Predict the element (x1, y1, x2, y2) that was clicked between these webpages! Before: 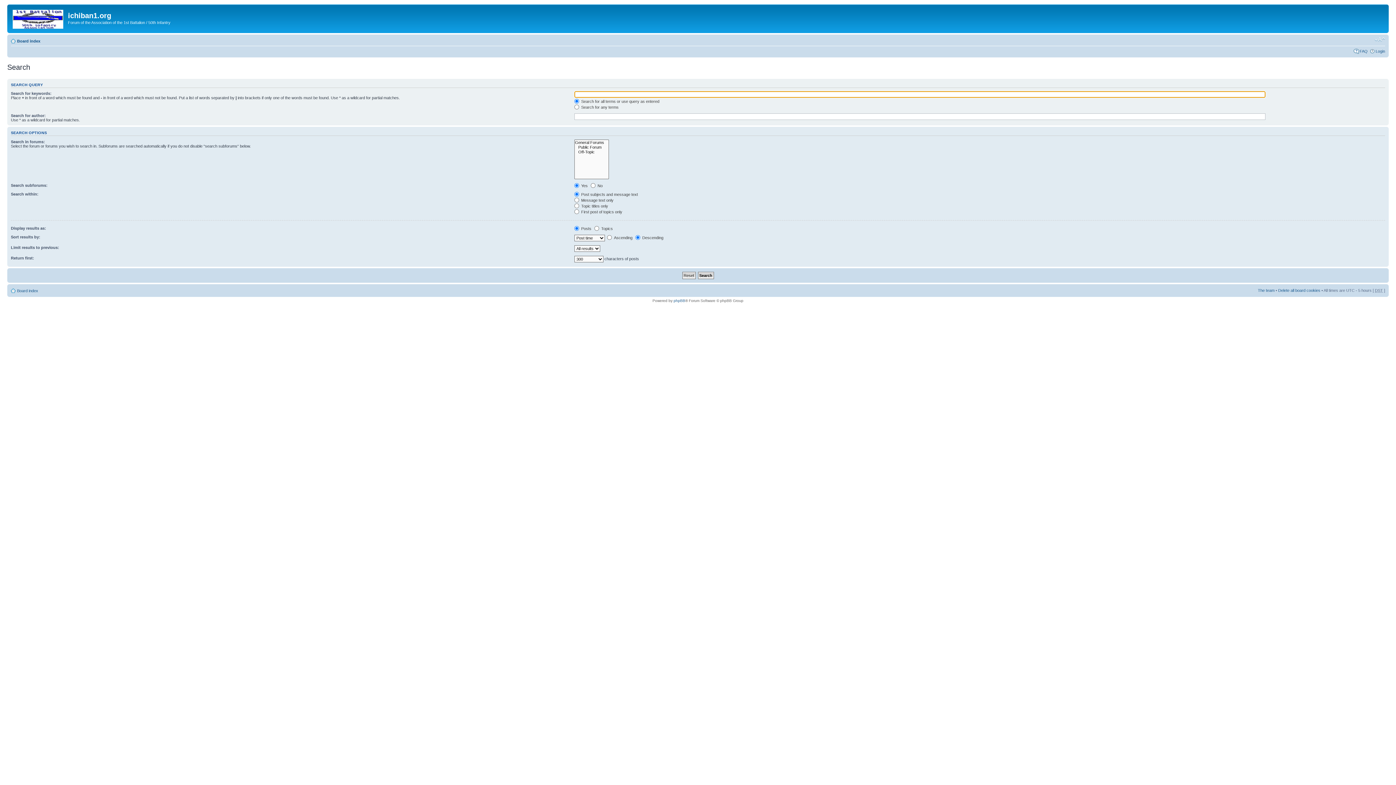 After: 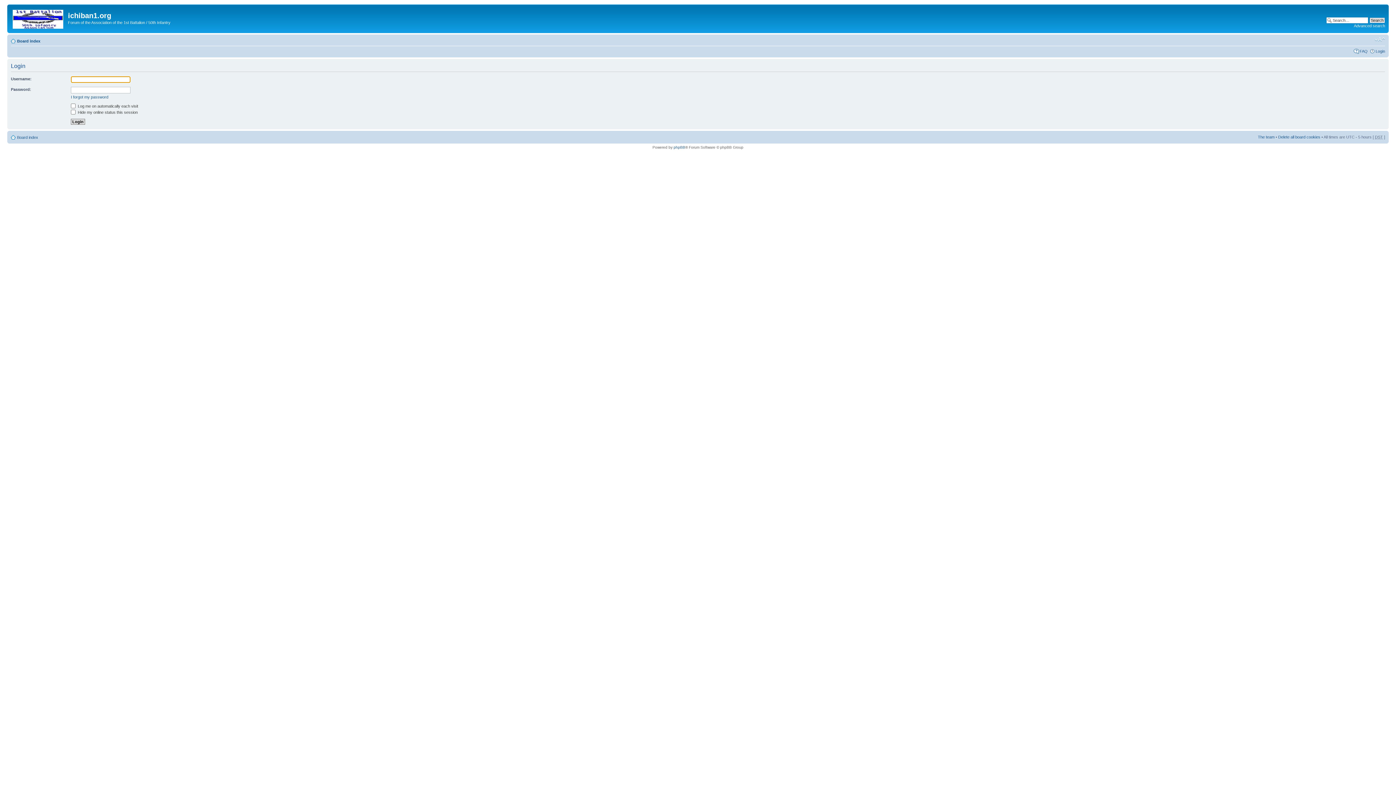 Action: bbox: (1376, 48, 1385, 53) label: Login